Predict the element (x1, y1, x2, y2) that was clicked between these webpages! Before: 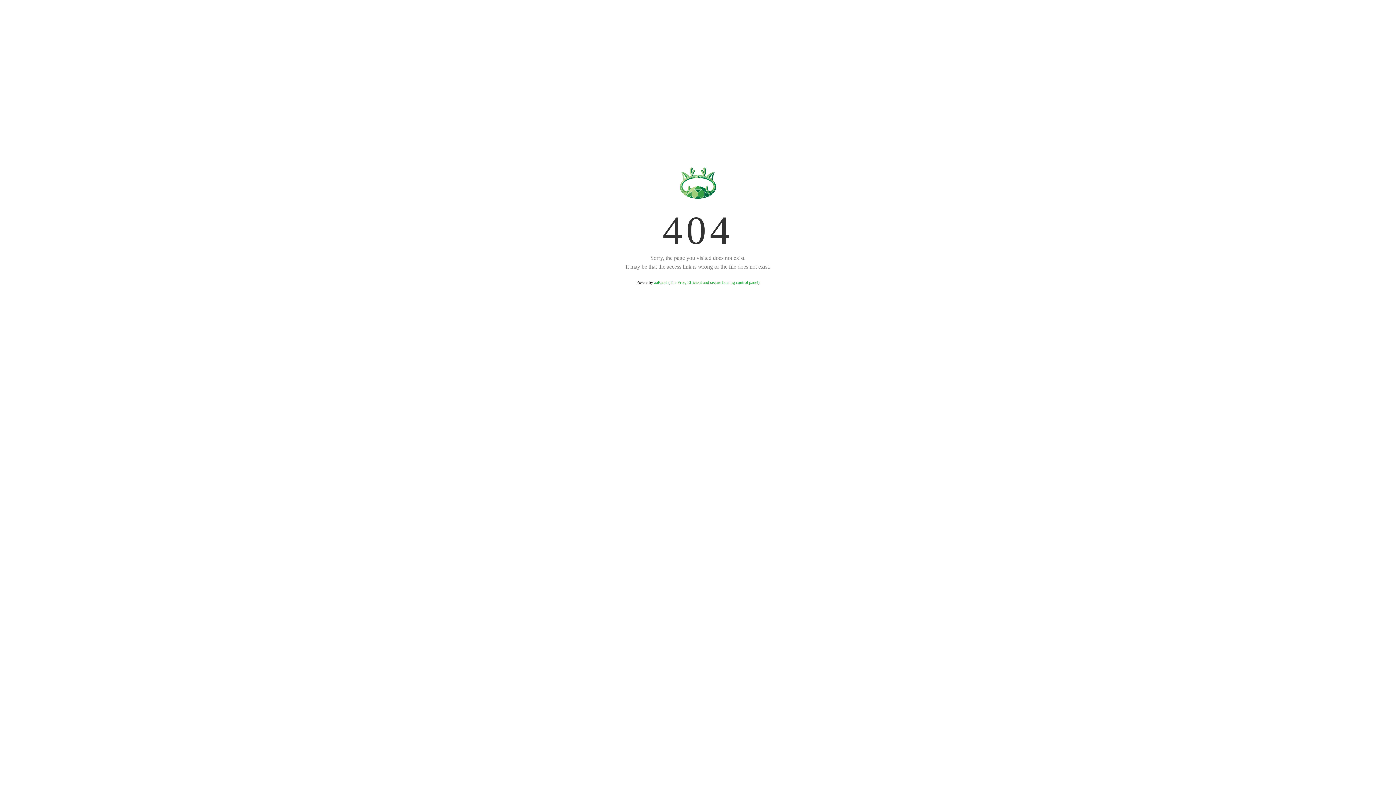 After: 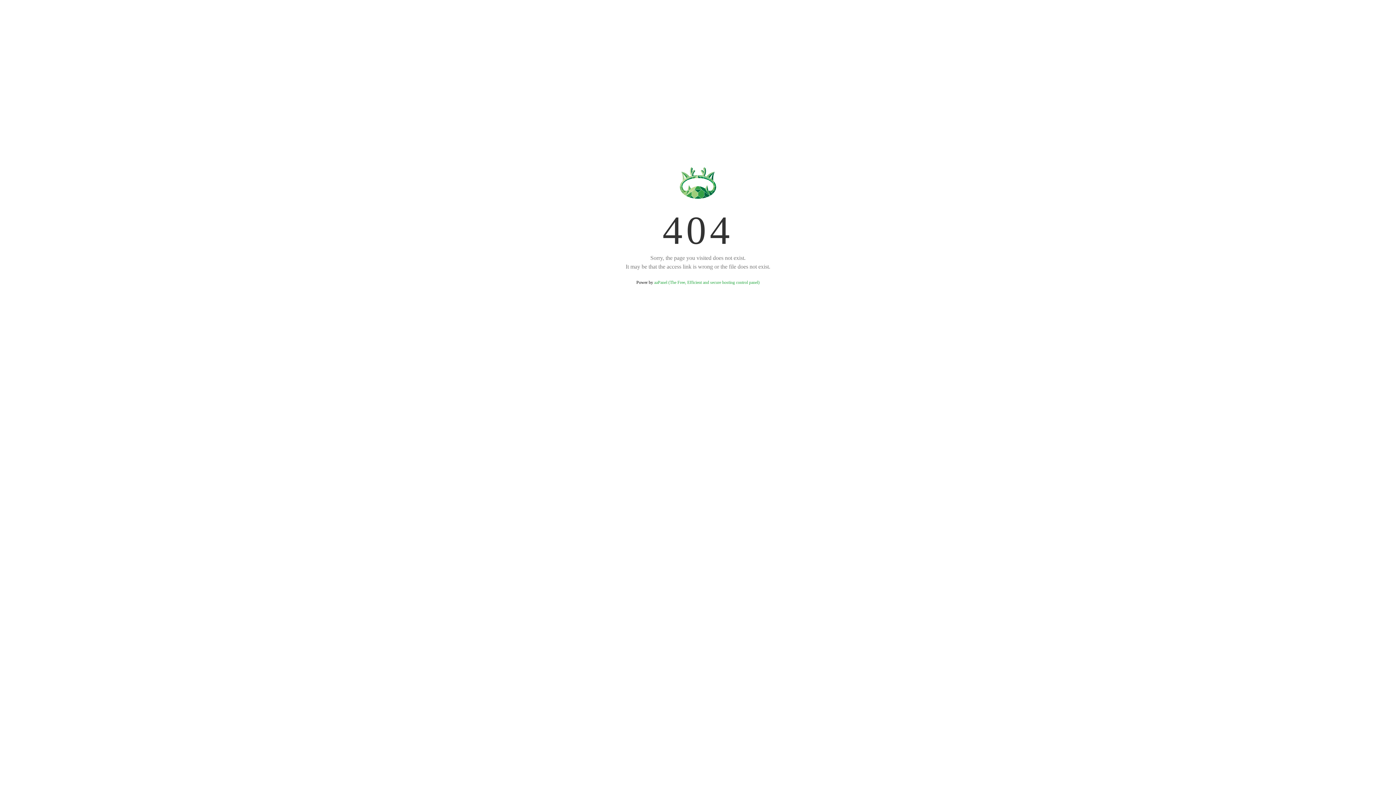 Action: bbox: (654, 280, 759, 285) label: aaPanel (The Free, Efficient and secure hosting control panel)